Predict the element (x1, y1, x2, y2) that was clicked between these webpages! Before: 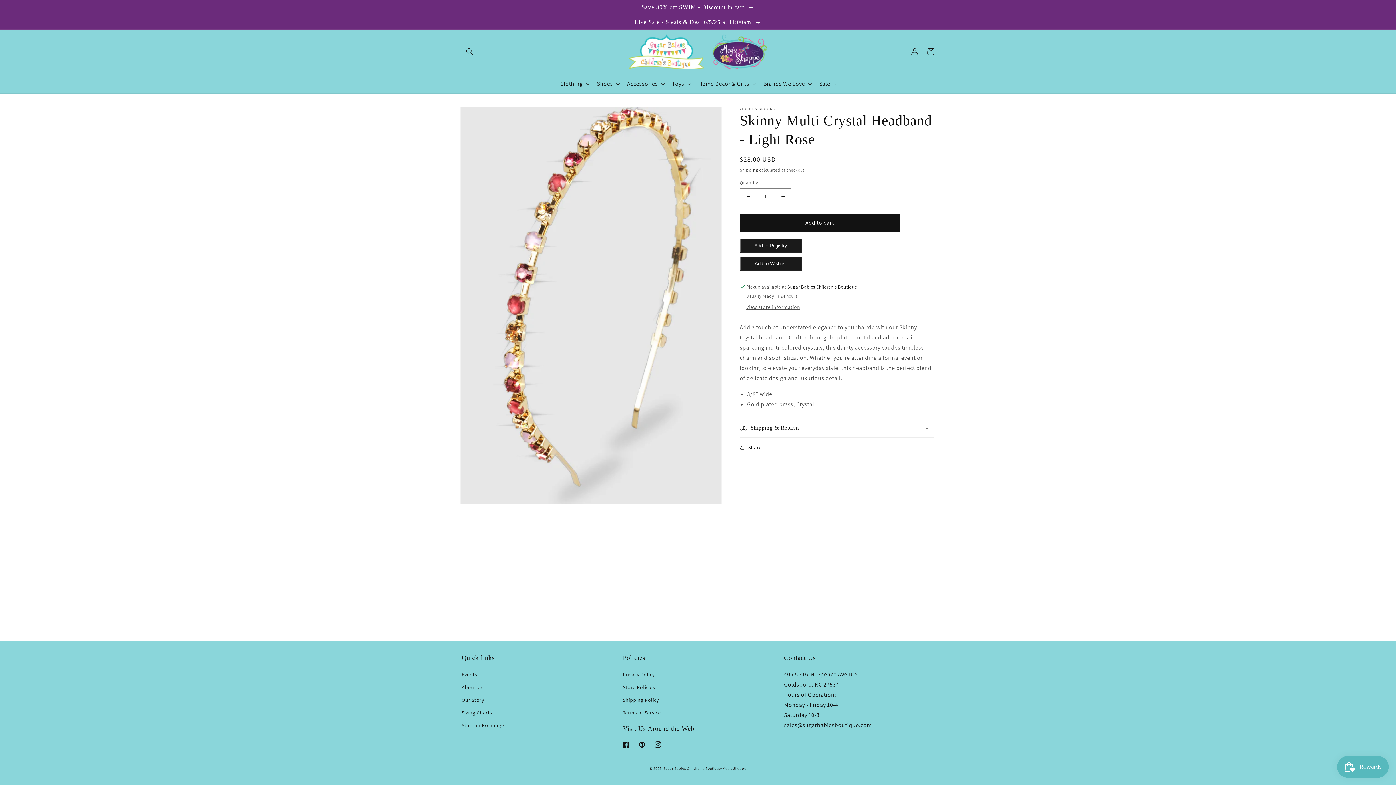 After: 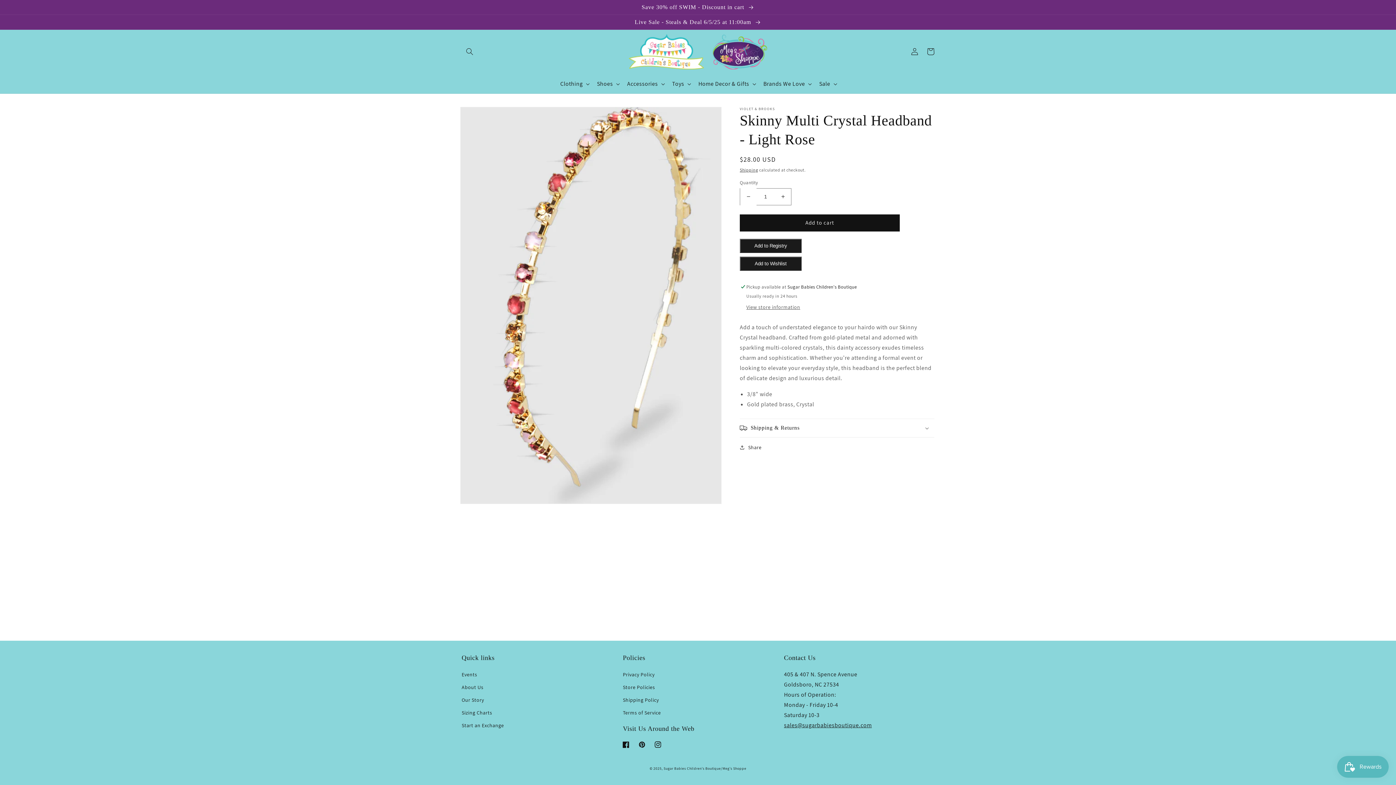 Action: bbox: (740, 188, 756, 205) label: Decrease quantity for Skinny Multi Crystal Headband - Light Rose